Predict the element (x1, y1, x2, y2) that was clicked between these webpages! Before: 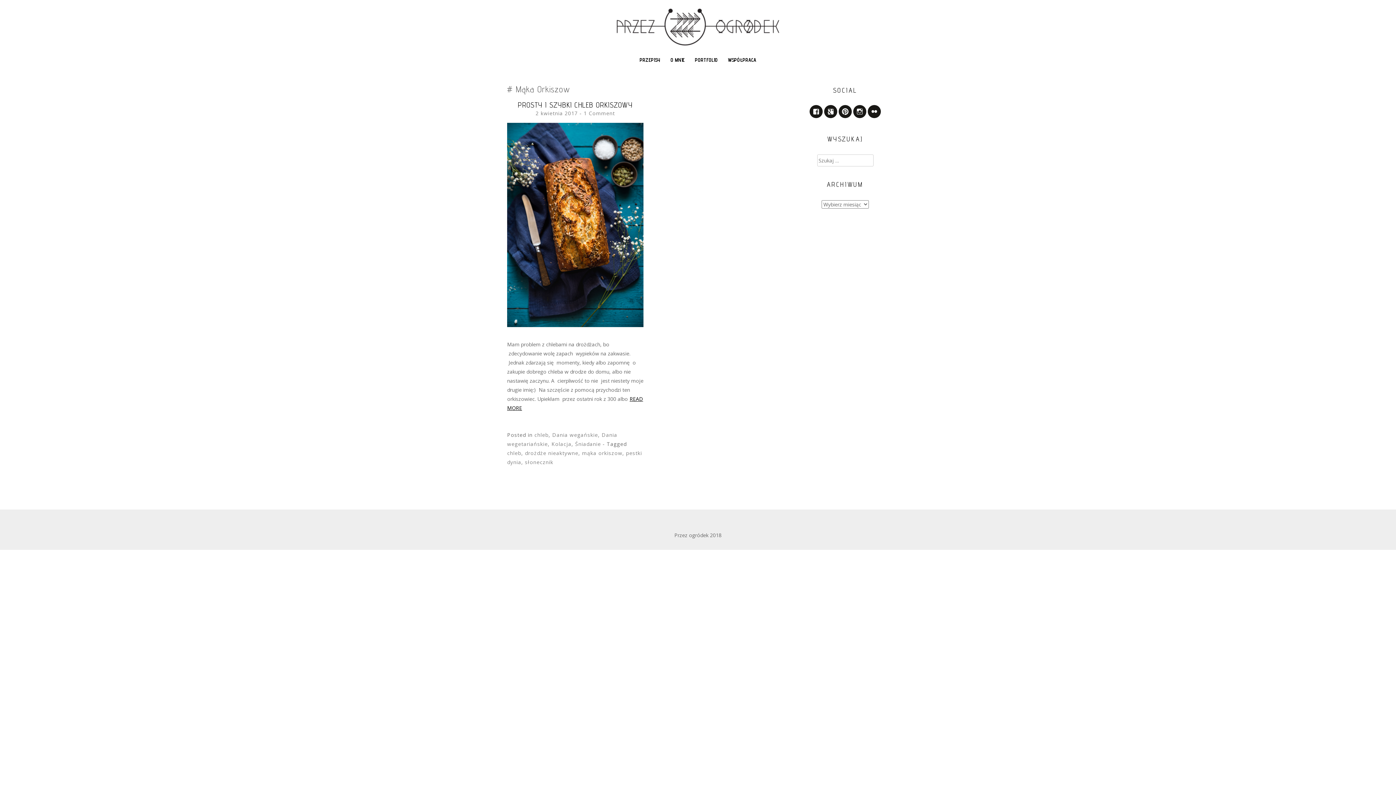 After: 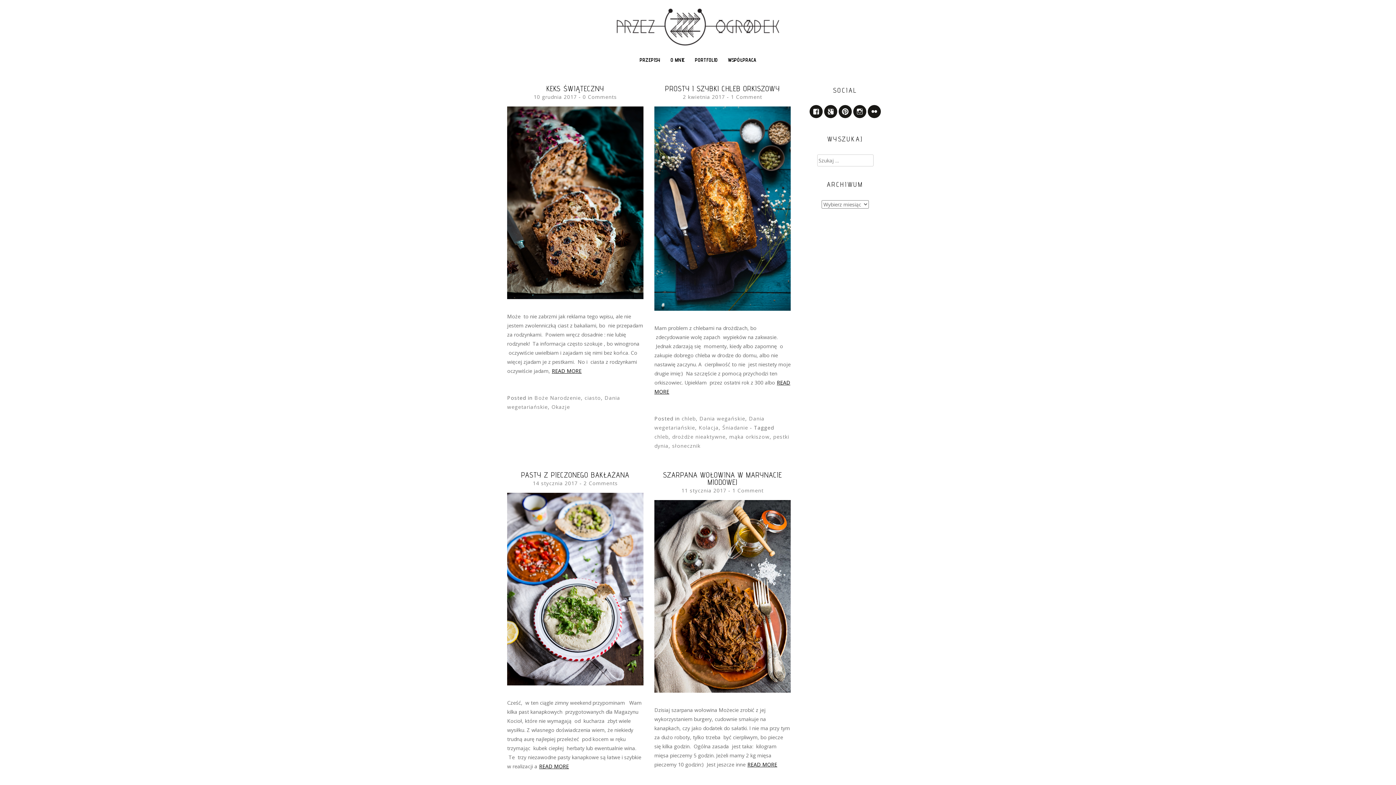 Action: bbox: (507, 42, 889, 49)